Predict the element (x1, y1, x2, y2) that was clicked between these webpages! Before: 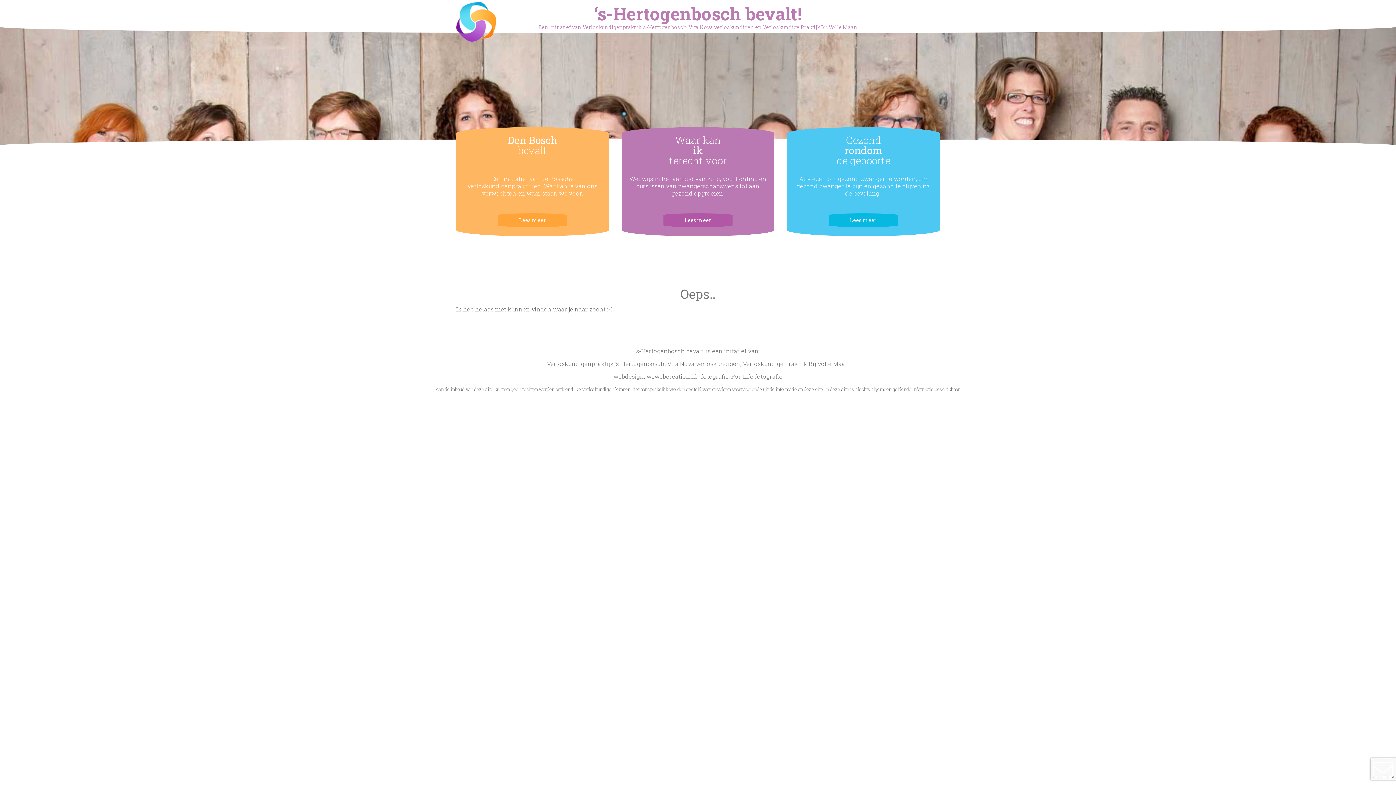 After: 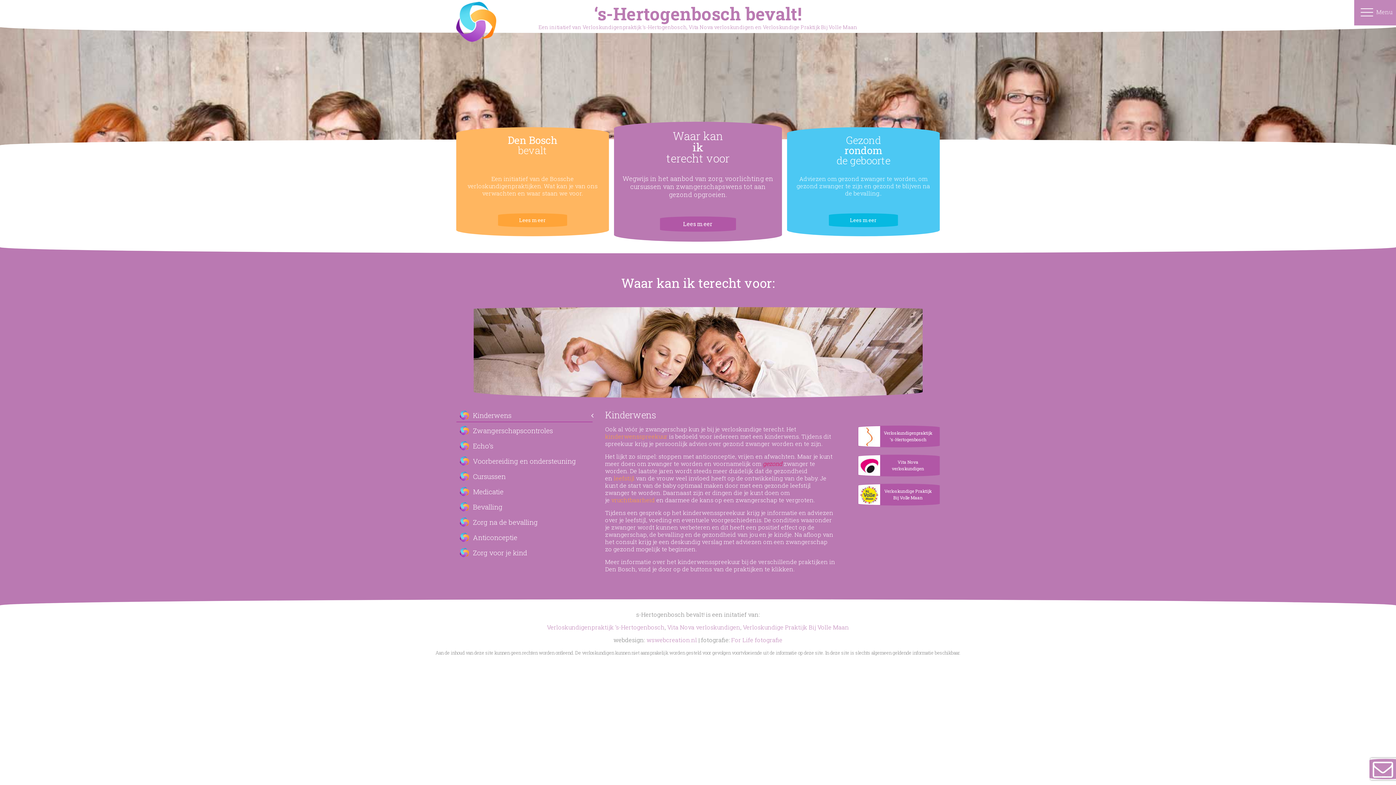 Action: label: Lees meer bbox: (663, 213, 732, 227)